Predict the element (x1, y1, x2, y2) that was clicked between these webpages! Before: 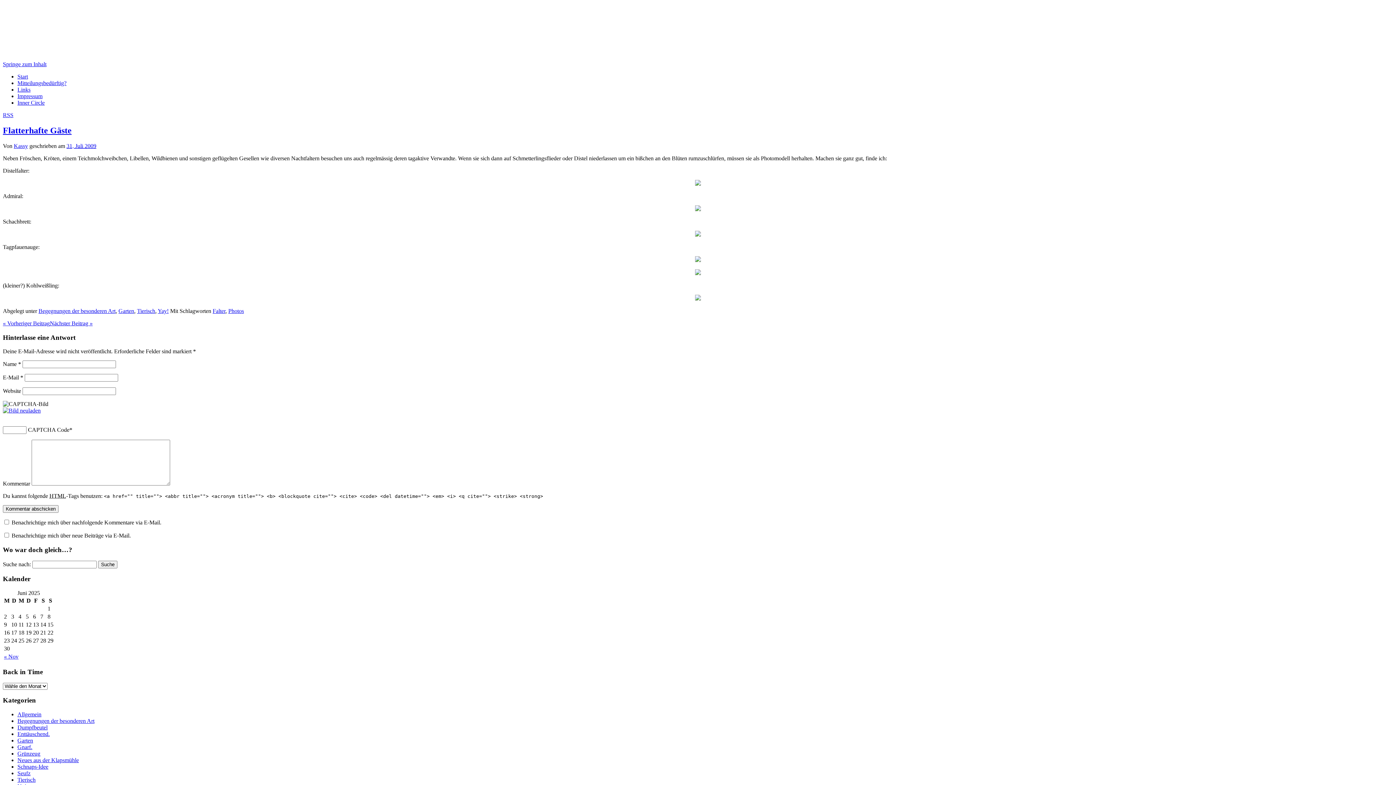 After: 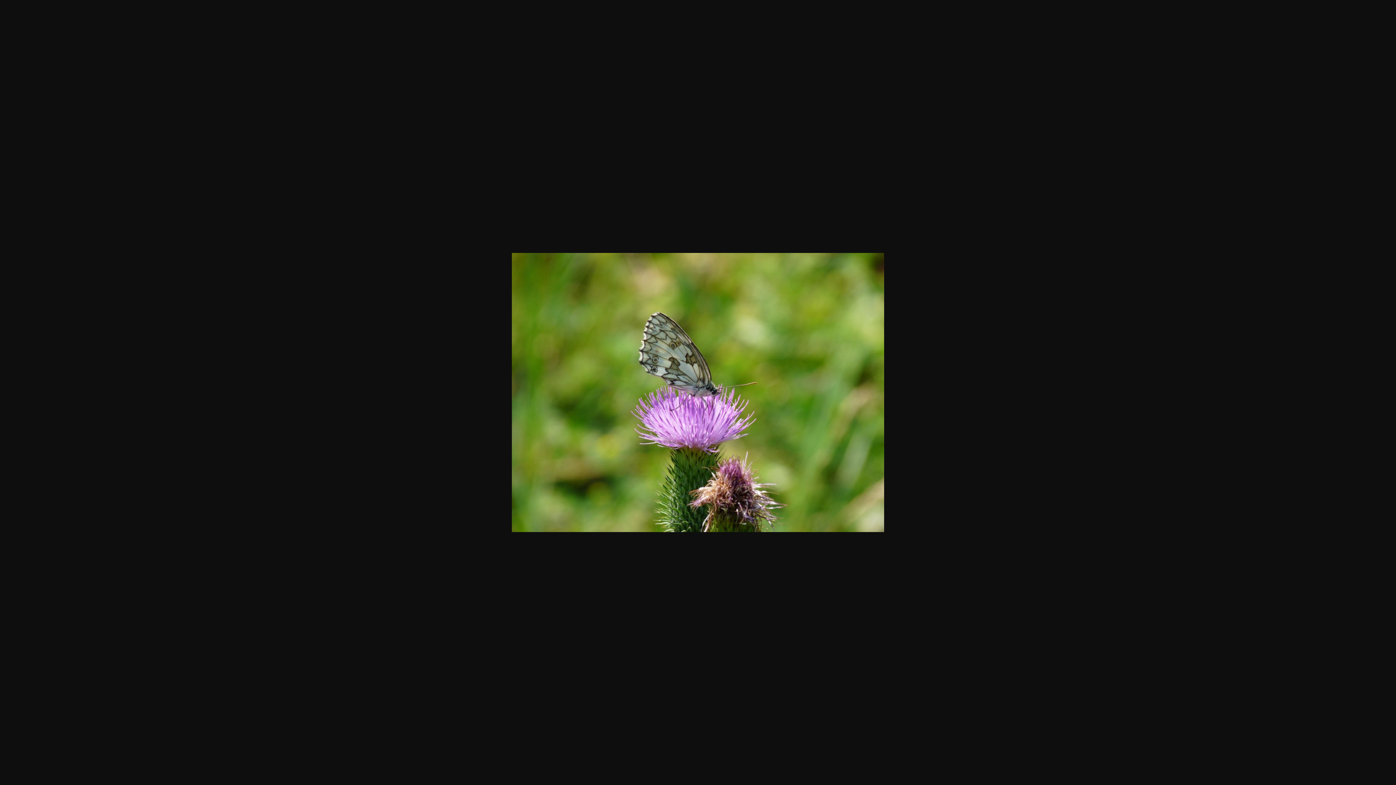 Action: bbox: (695, 231, 701, 237)